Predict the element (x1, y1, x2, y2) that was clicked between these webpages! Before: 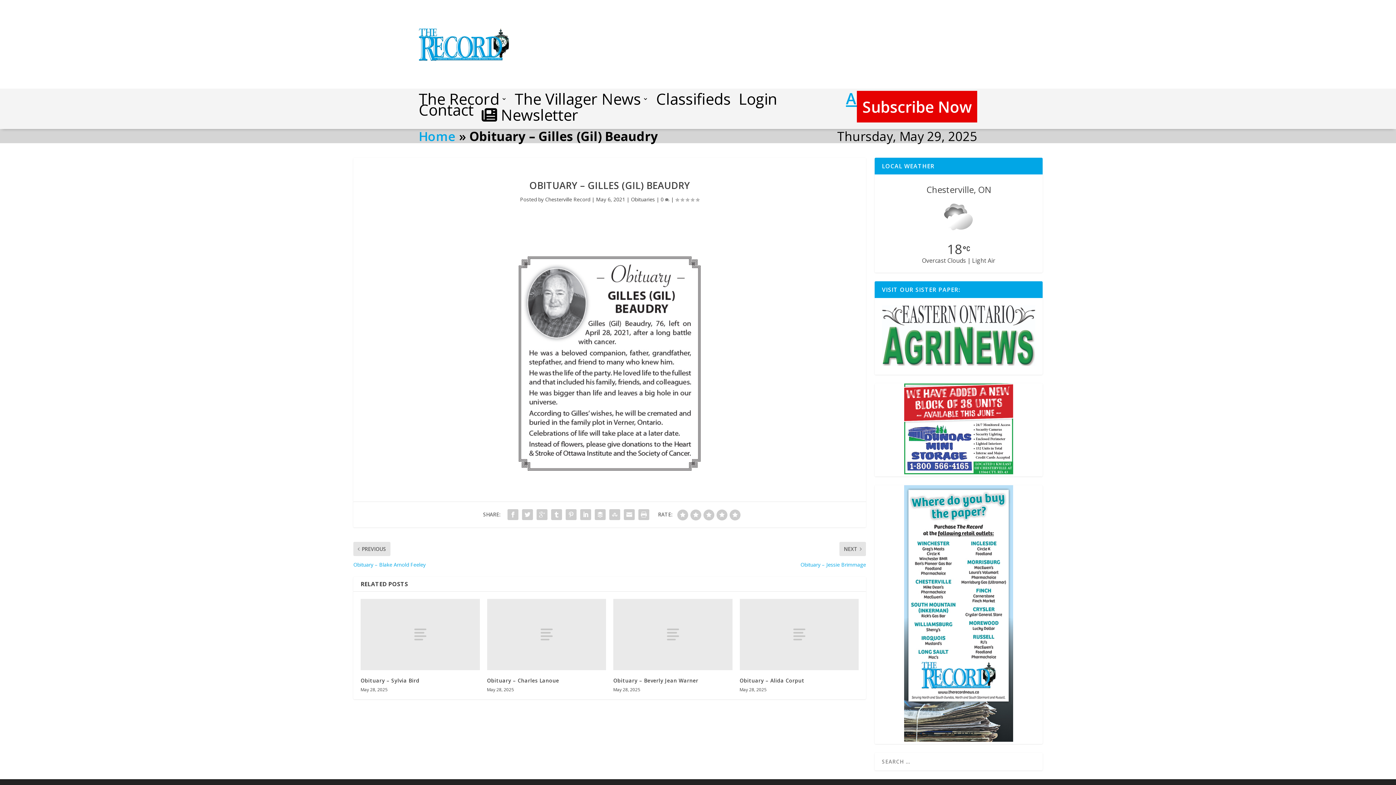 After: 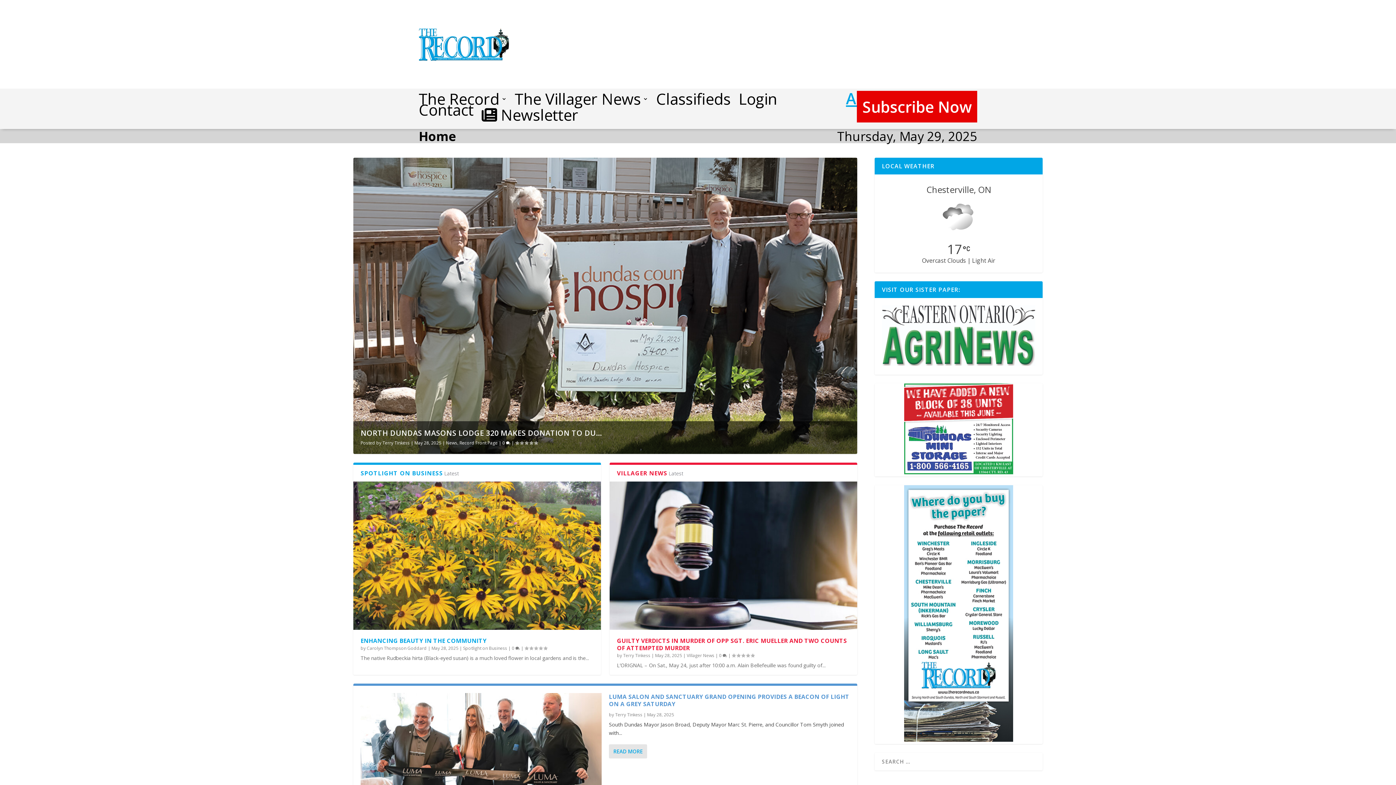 Action: label: Home bbox: (418, 127, 456, 144)